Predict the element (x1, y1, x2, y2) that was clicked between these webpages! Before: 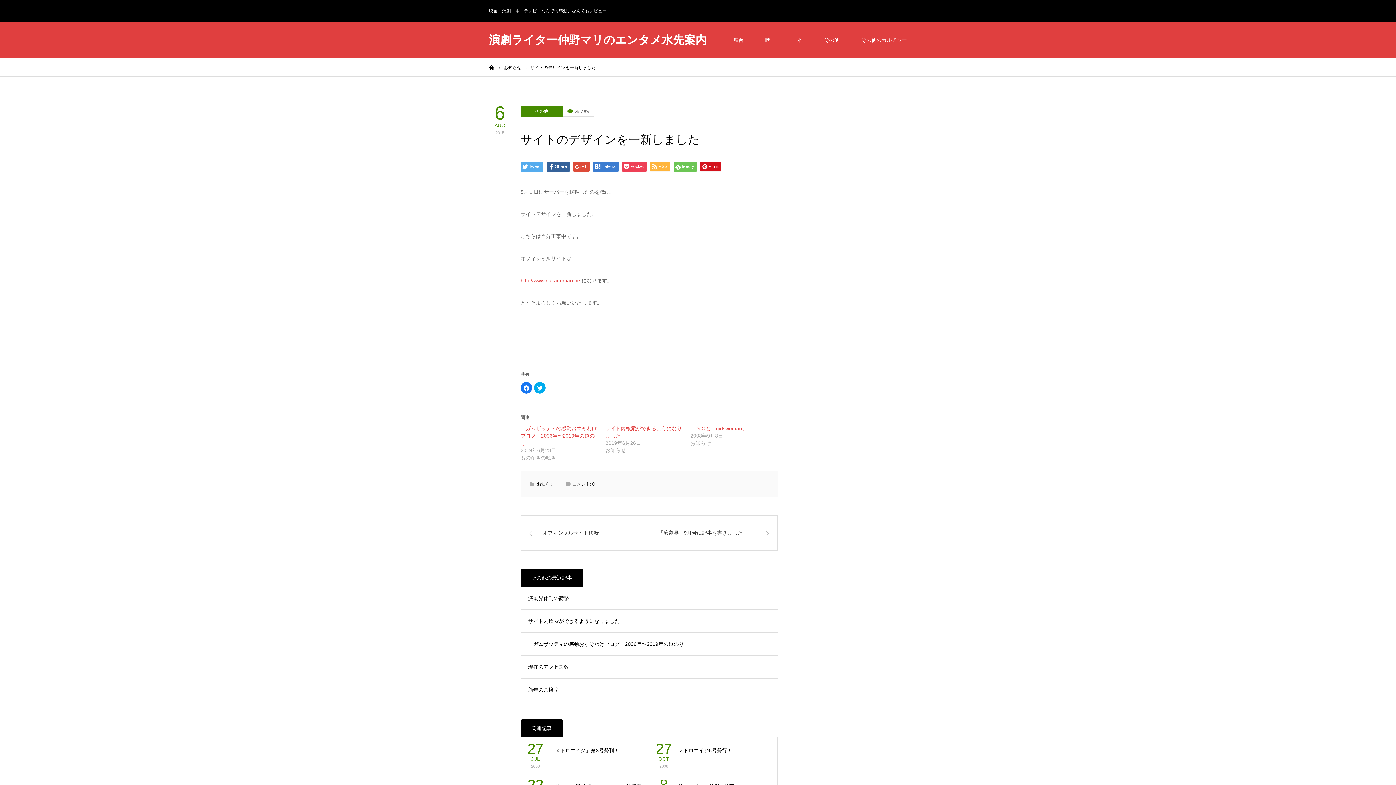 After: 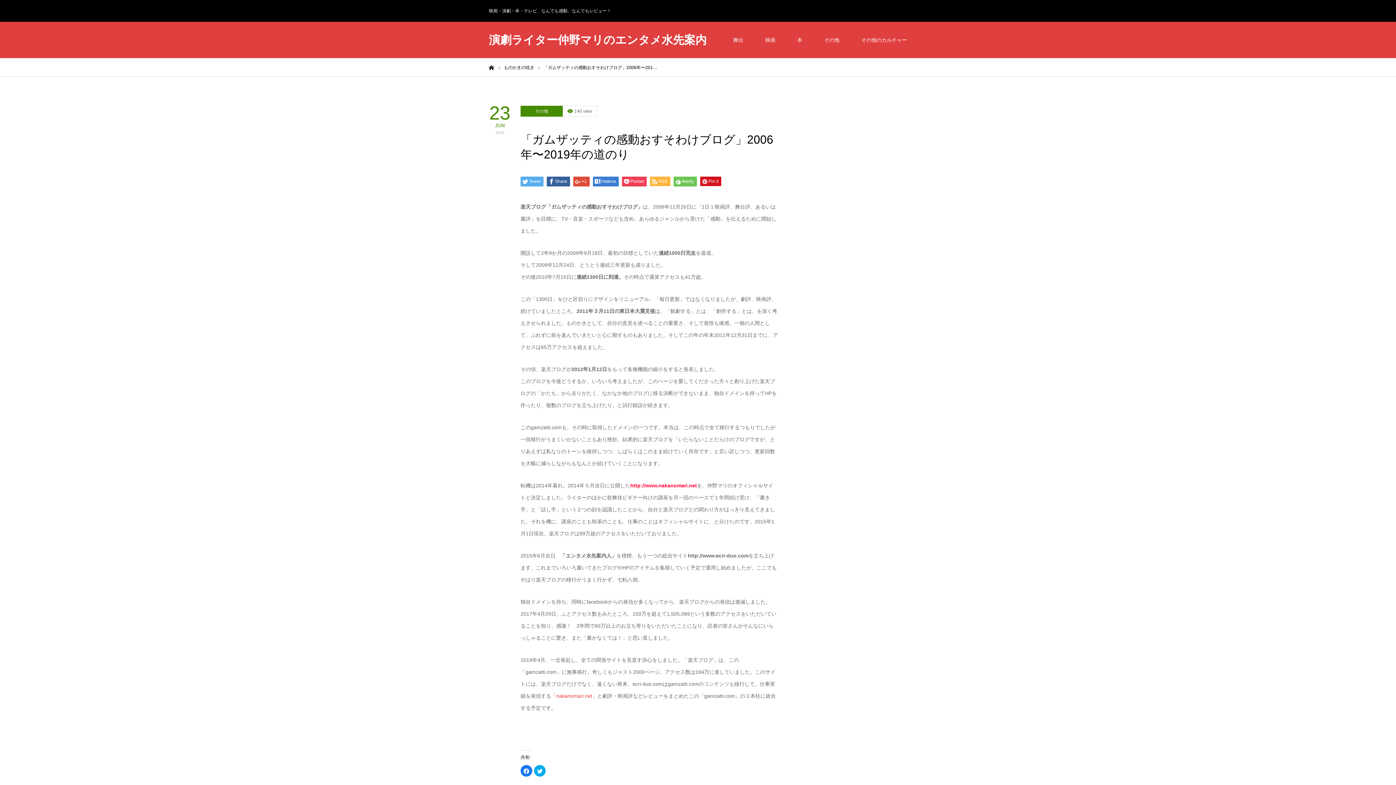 Action: label: 「ガムザッティの感動おすそわけブログ」2006年〜2019年の道のり bbox: (520, 425, 597, 446)